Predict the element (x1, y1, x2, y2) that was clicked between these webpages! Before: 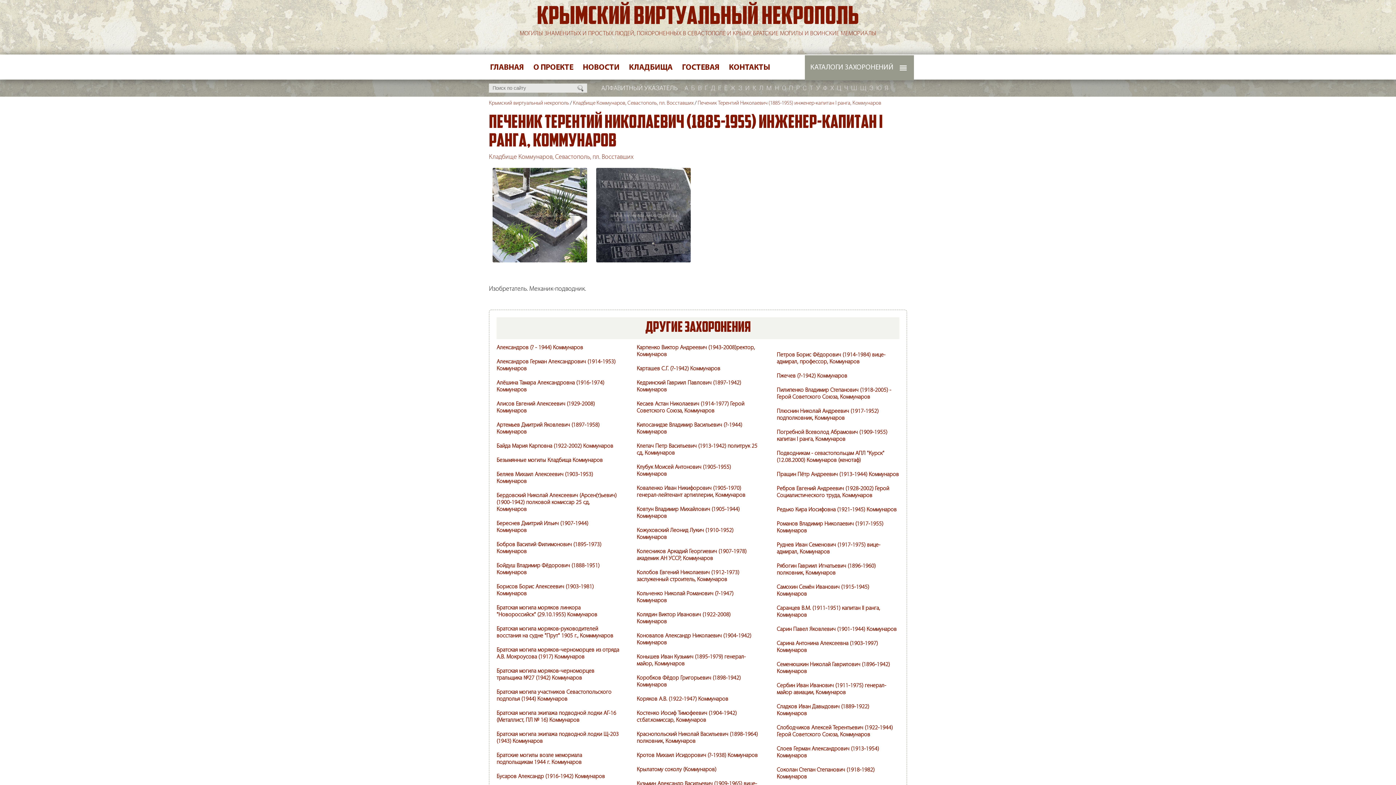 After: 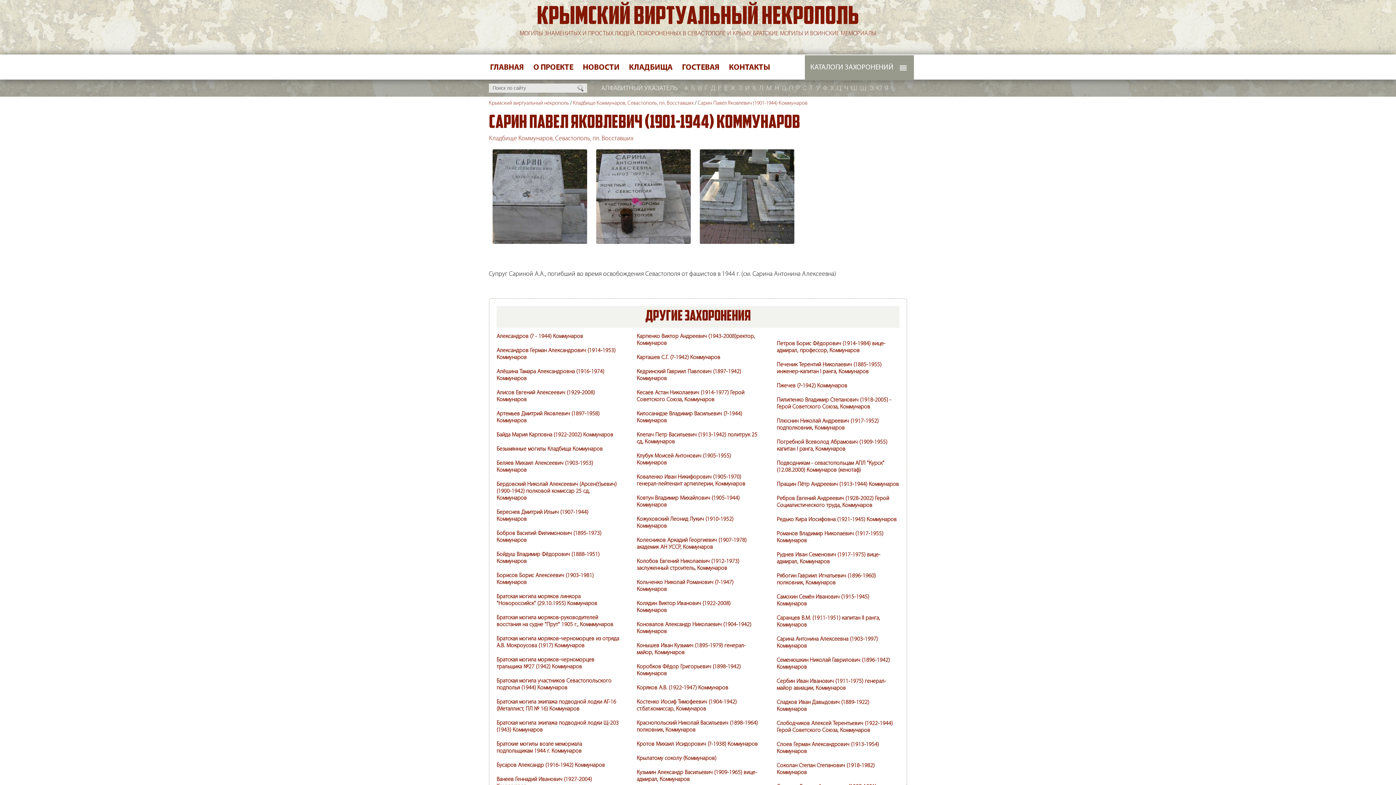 Action: bbox: (776, 626, 896, 632) label: Сарин Павел Яковлевич (1901-1944) Коммунаров